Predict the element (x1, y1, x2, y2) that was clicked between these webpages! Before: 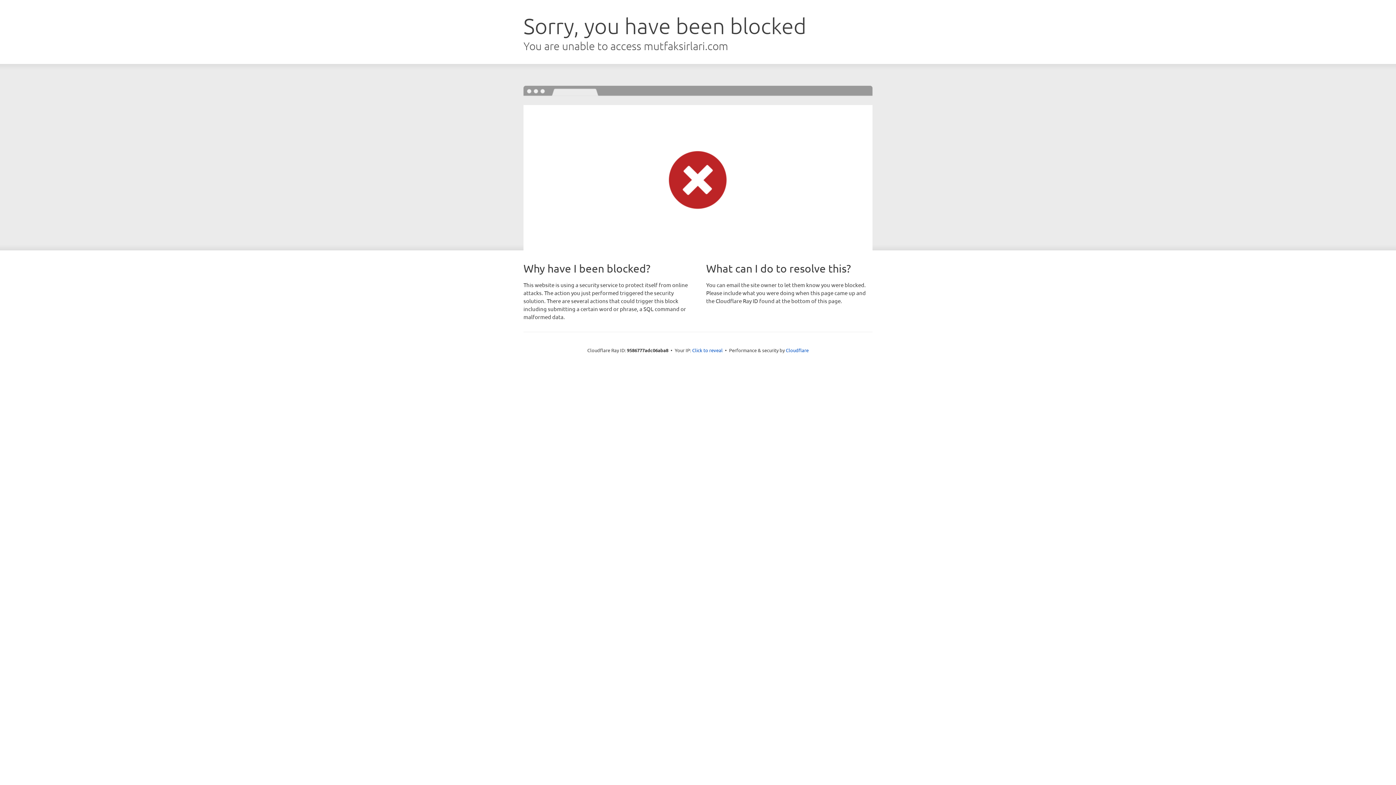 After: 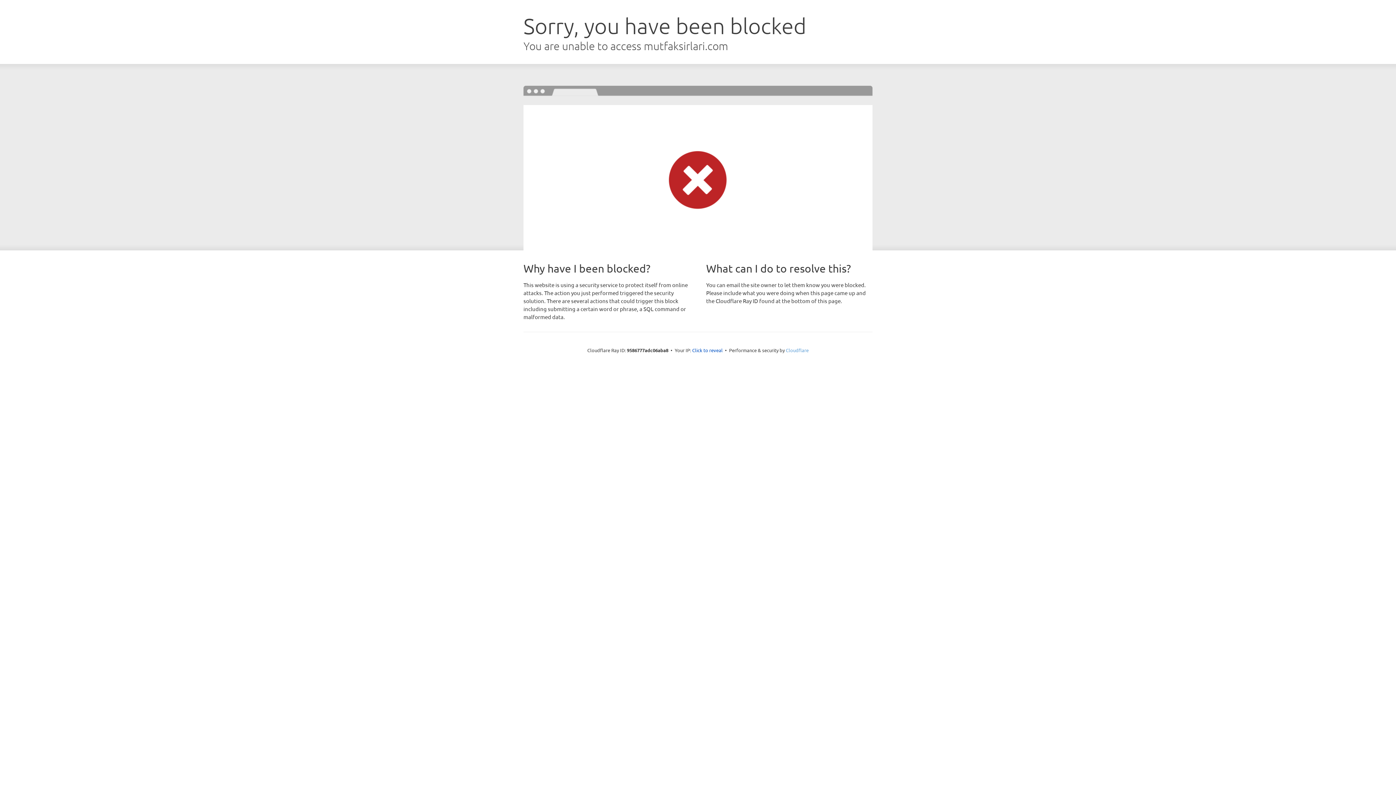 Action: label: Cloudflare bbox: (786, 347, 808, 353)